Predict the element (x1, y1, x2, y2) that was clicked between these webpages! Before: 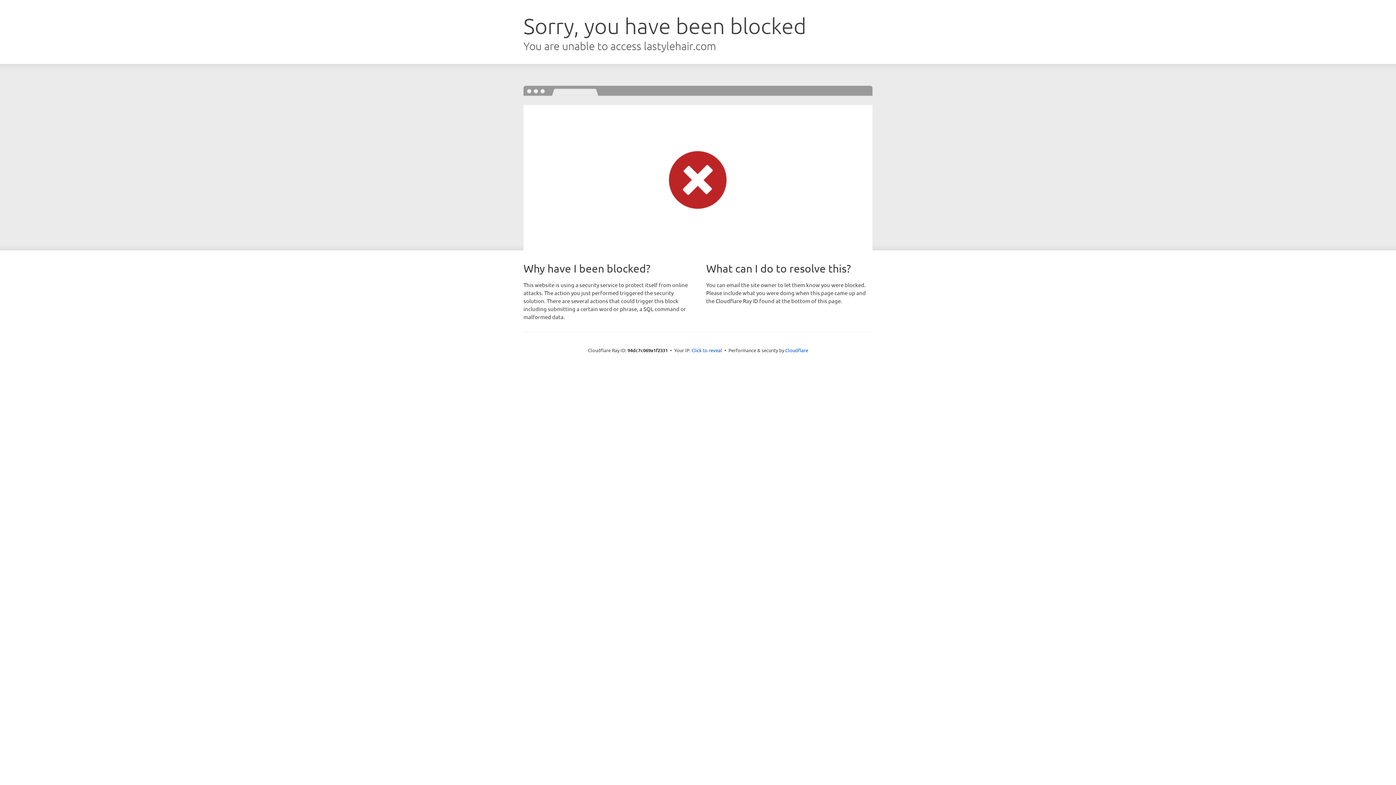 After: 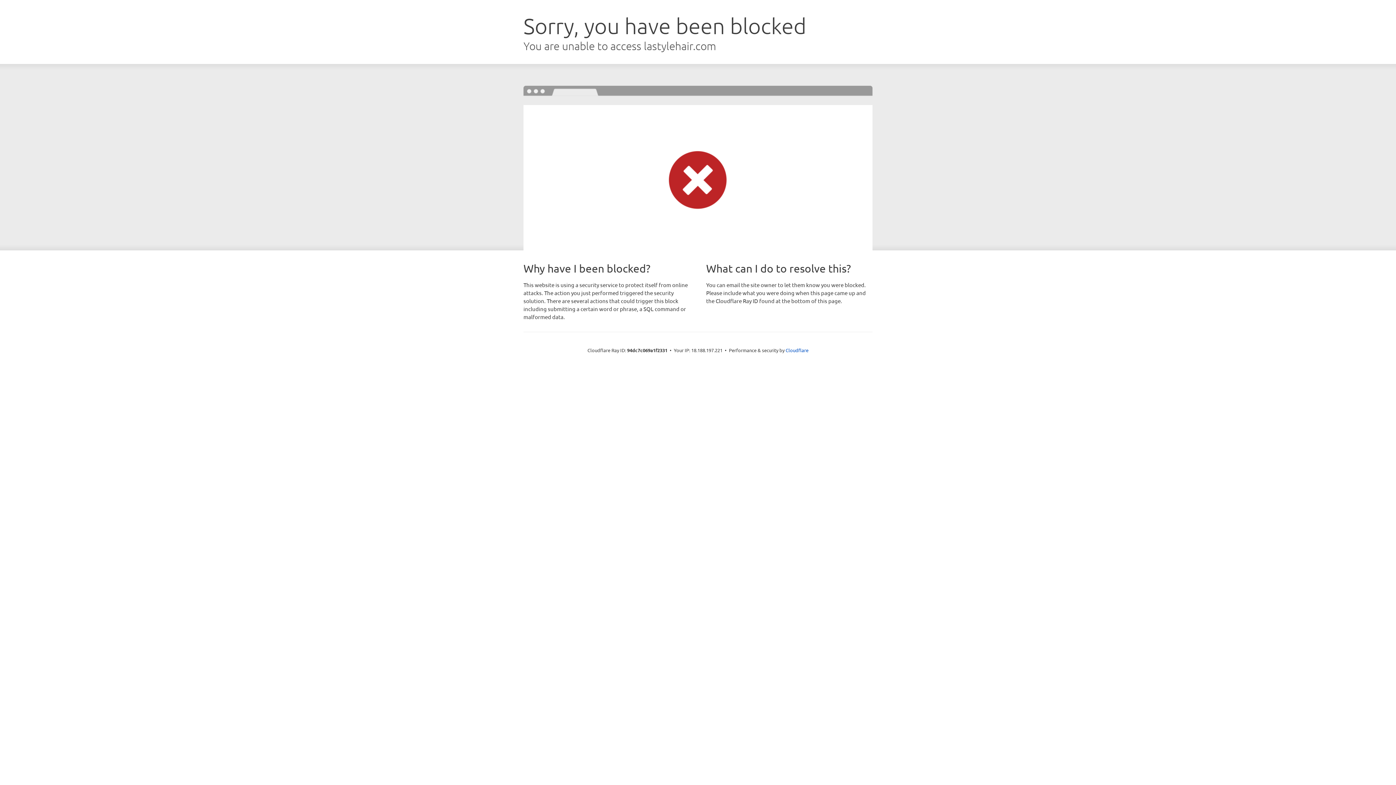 Action: bbox: (691, 346, 722, 353) label: Click to reveal